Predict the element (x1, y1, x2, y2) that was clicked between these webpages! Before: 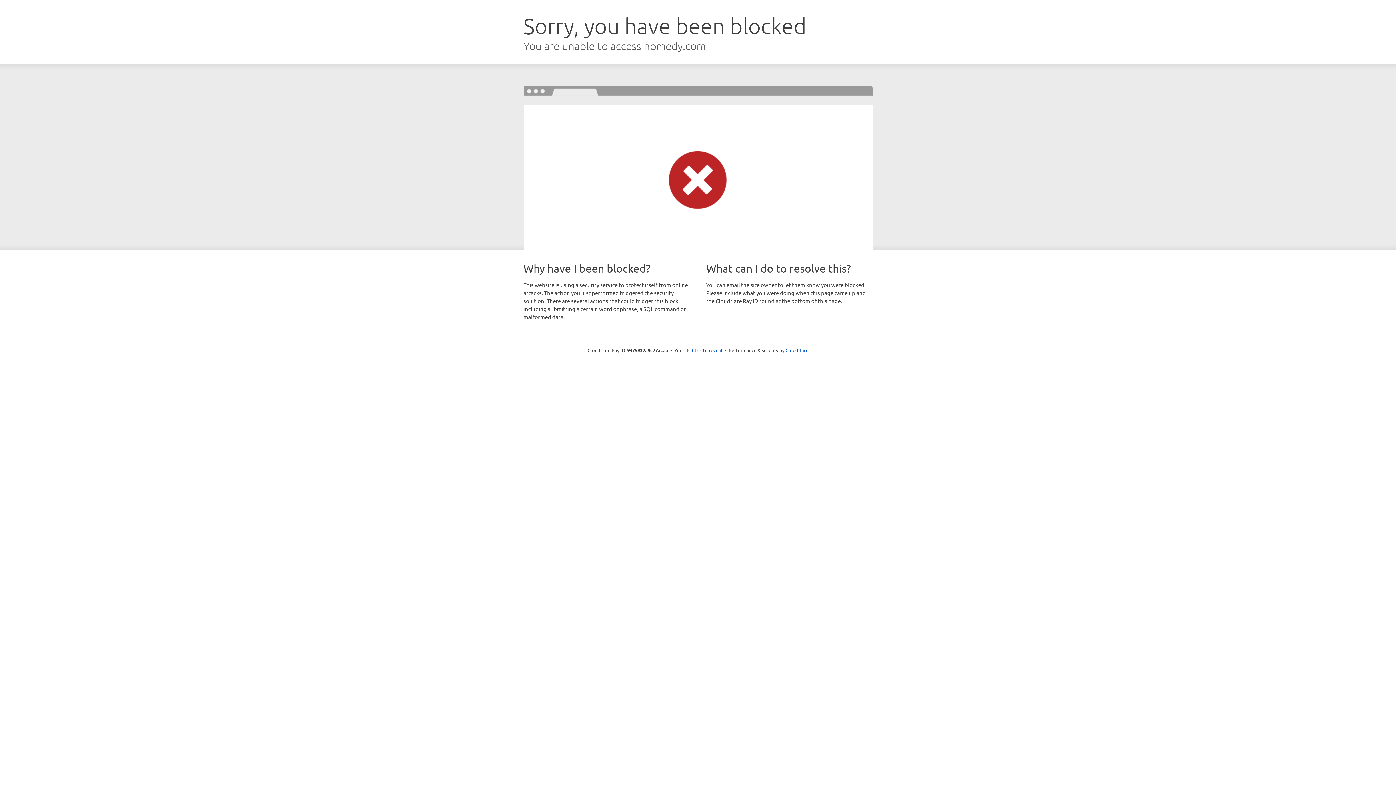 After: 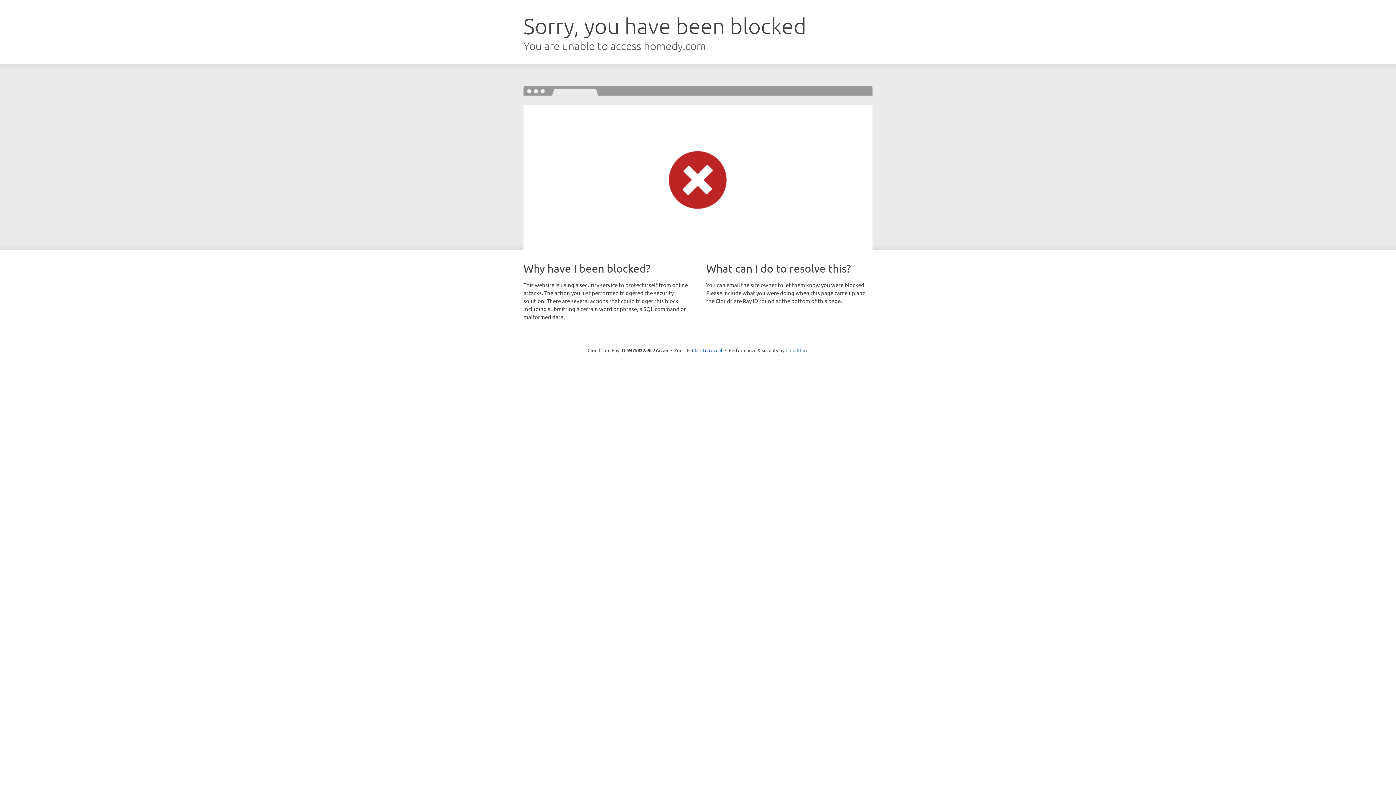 Action: bbox: (785, 347, 808, 353) label: Cloudflare